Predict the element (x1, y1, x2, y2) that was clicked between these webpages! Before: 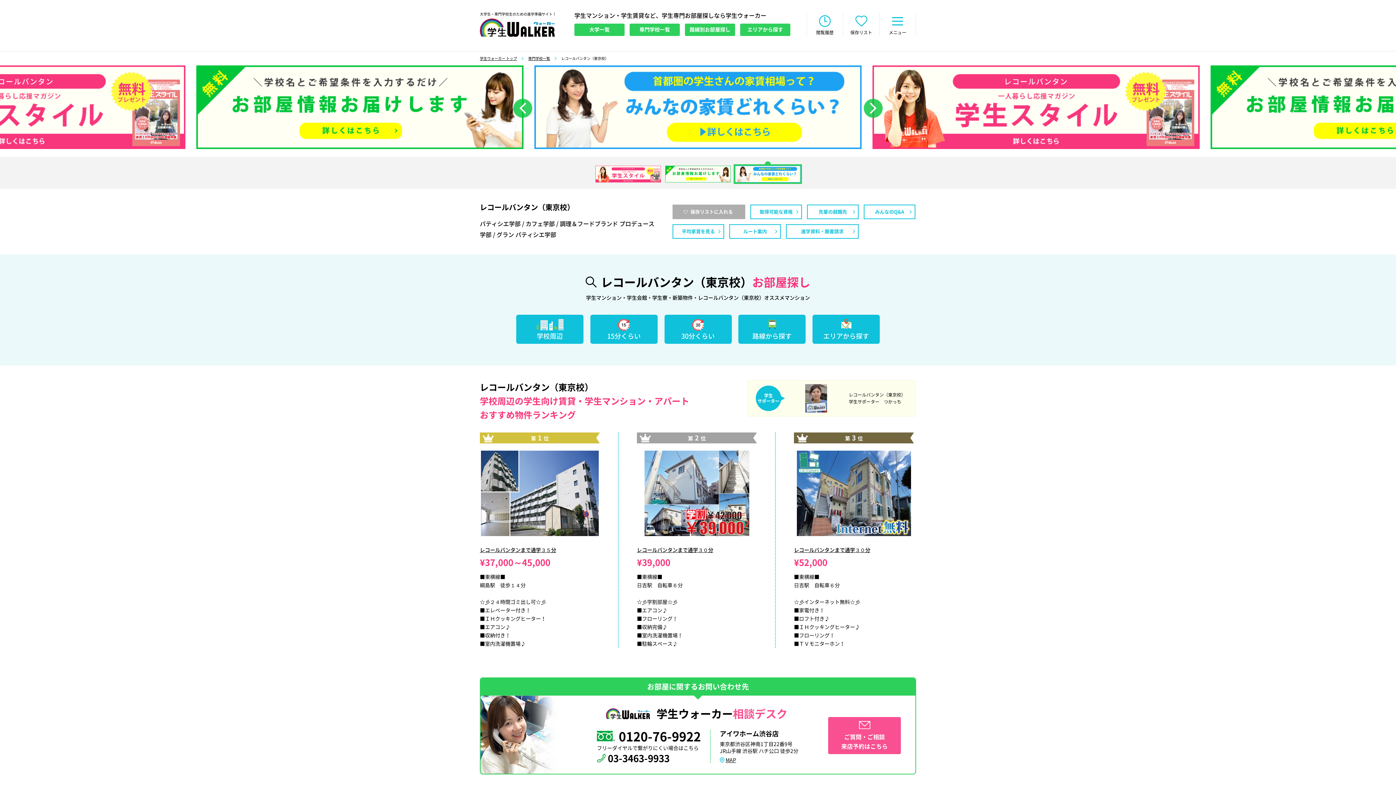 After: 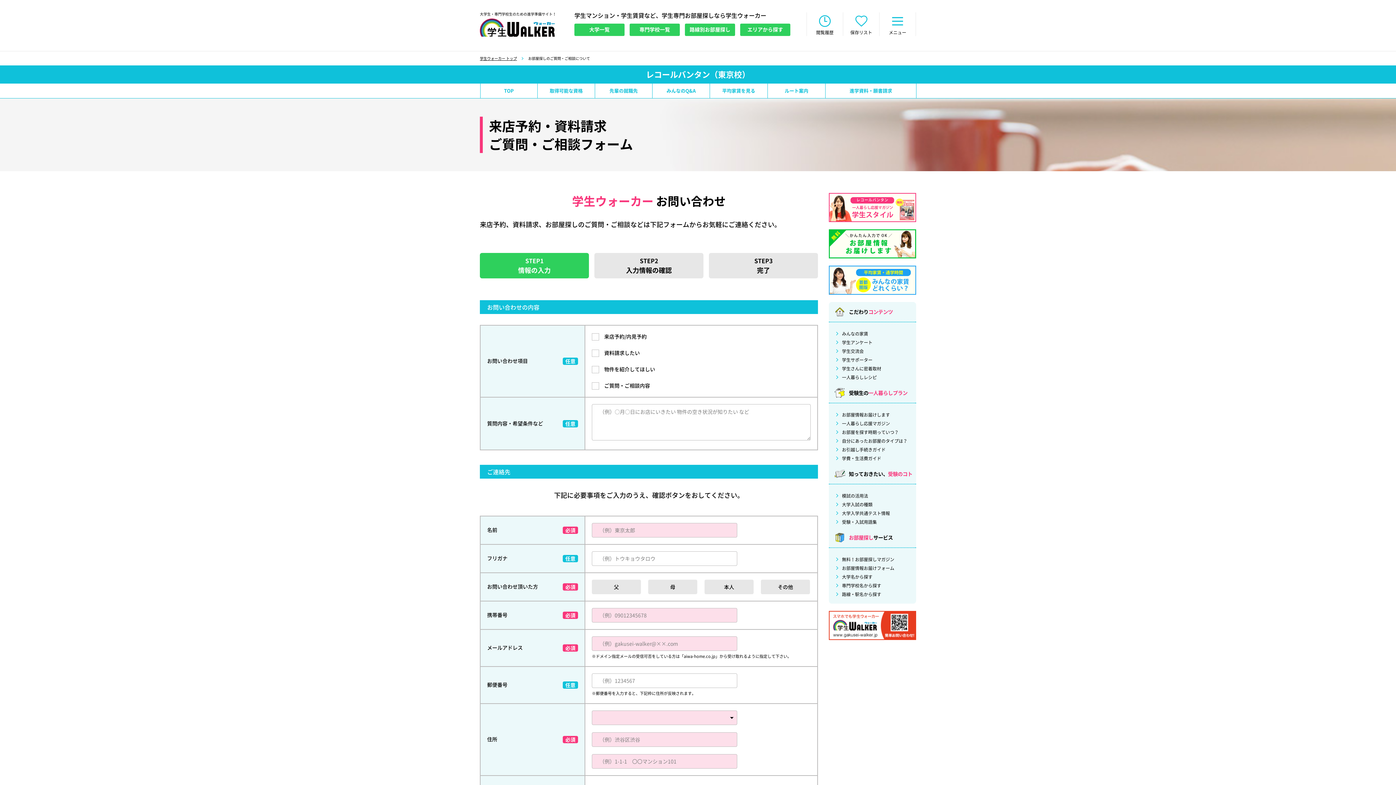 Action: label: ご質問・ご相談
来店予約はこちら bbox: (828, 717, 901, 754)